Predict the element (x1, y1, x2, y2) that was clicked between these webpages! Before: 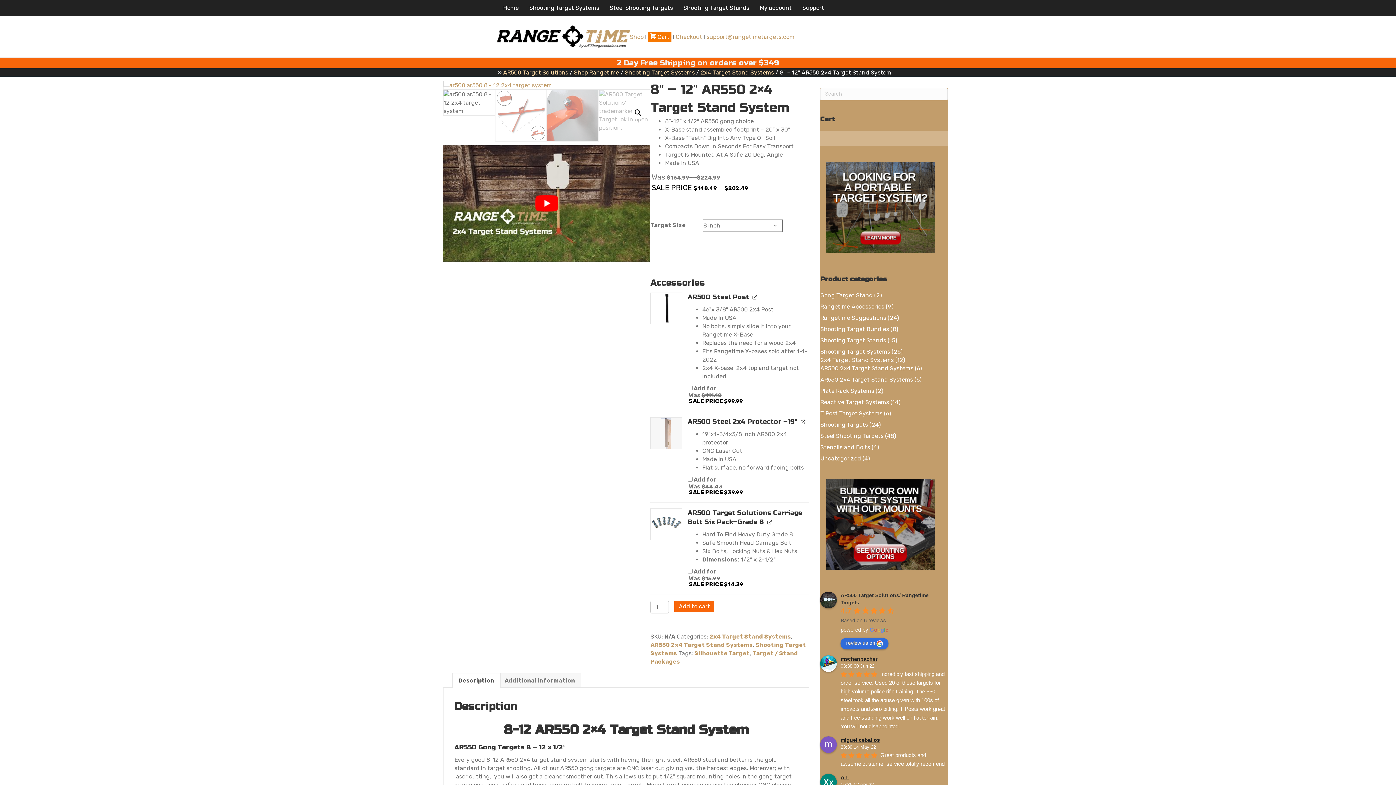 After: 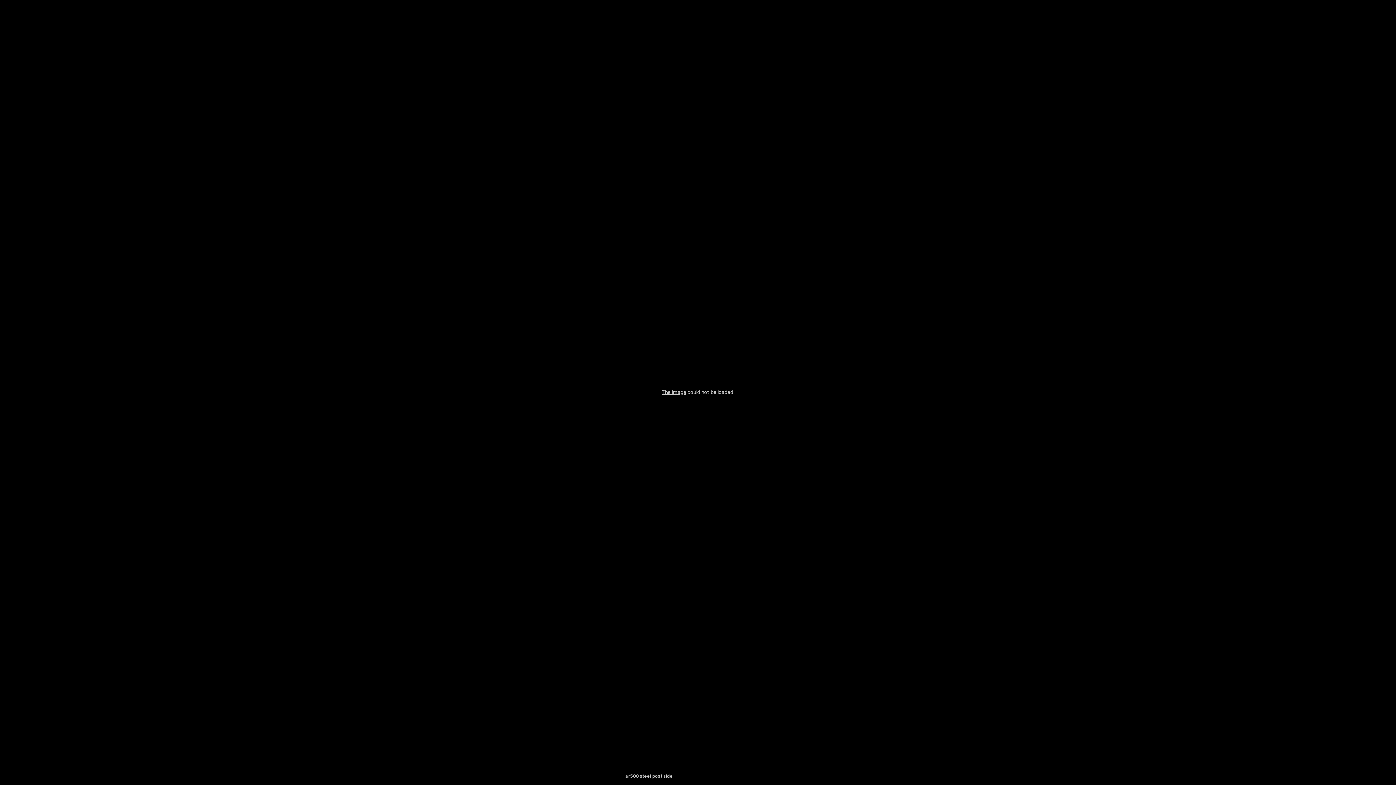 Action: bbox: (650, 292, 682, 324)